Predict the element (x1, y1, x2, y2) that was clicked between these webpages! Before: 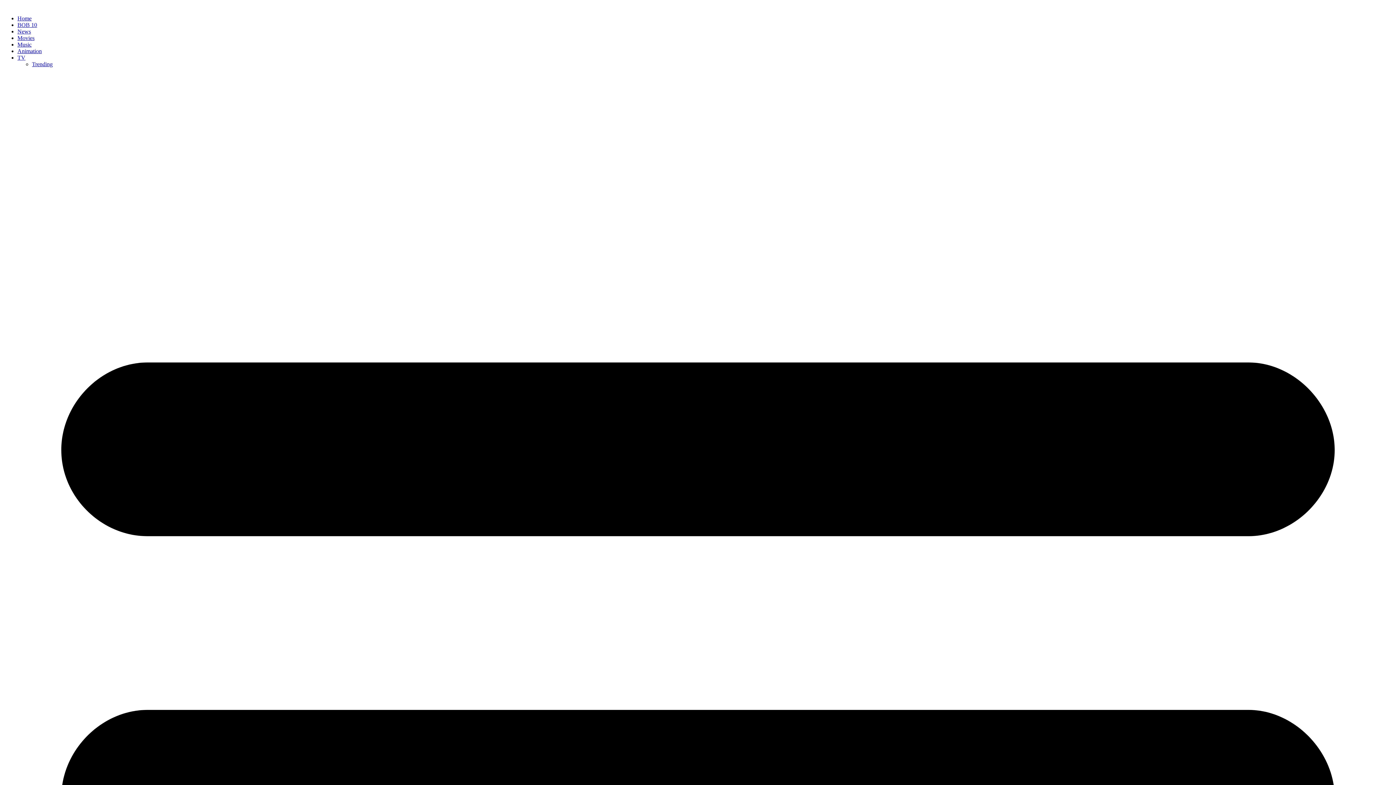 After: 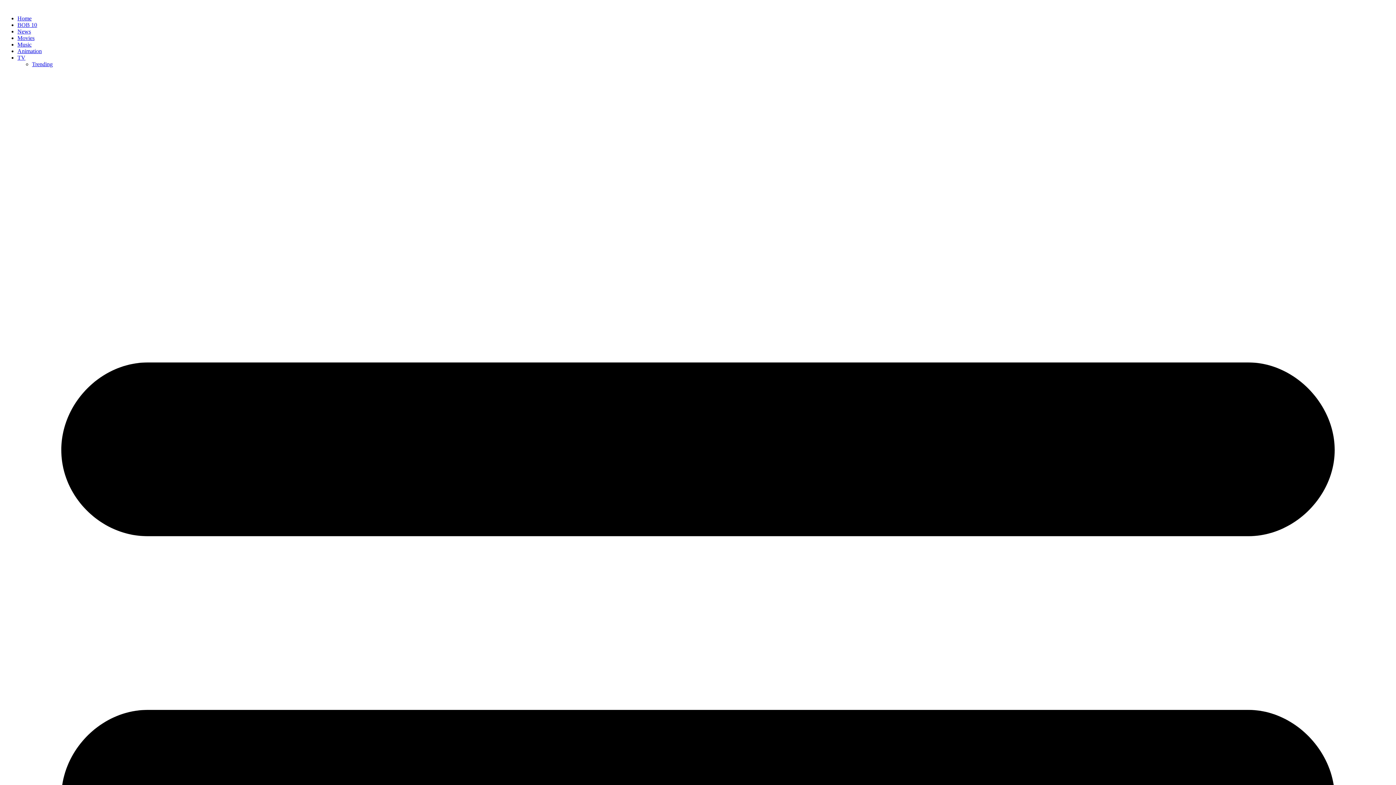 Action: label: TV bbox: (17, 54, 25, 60)